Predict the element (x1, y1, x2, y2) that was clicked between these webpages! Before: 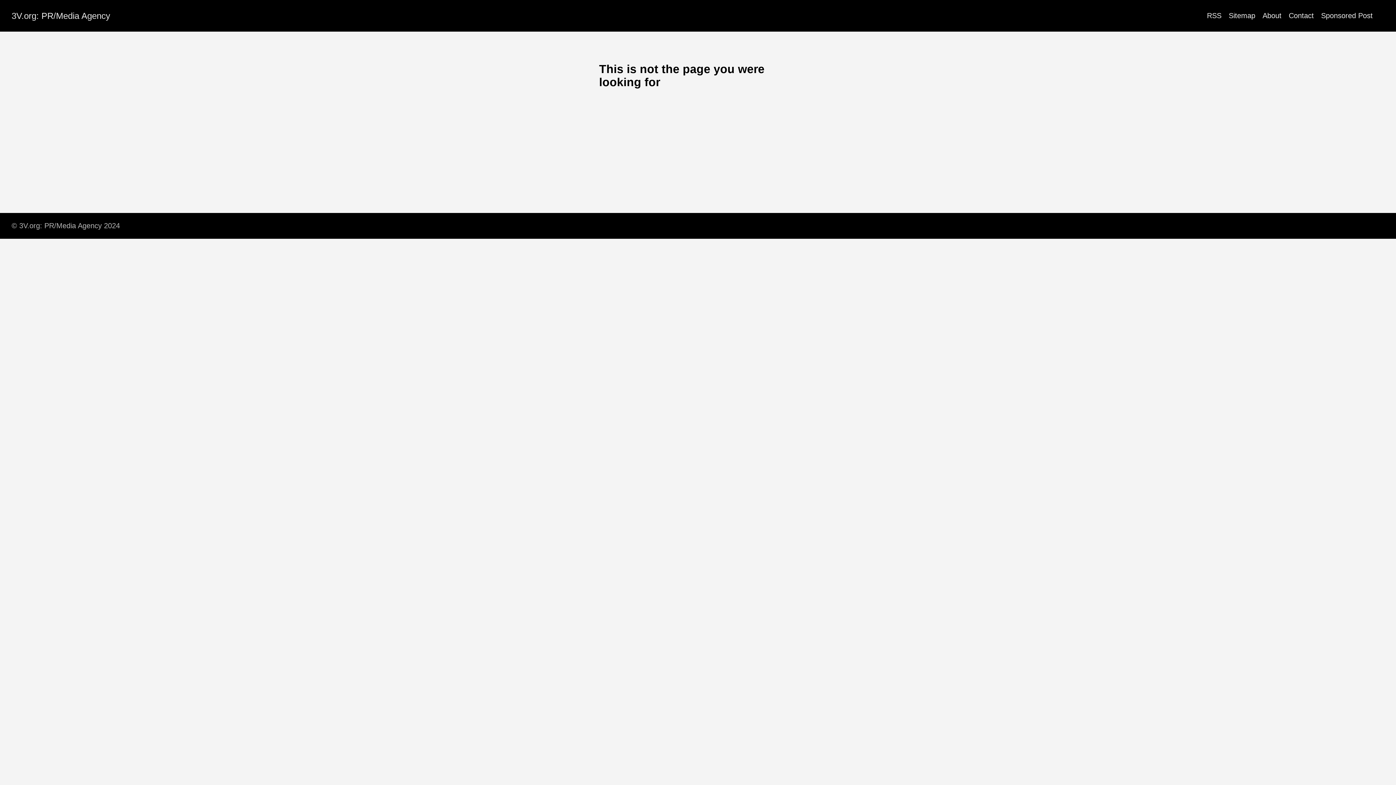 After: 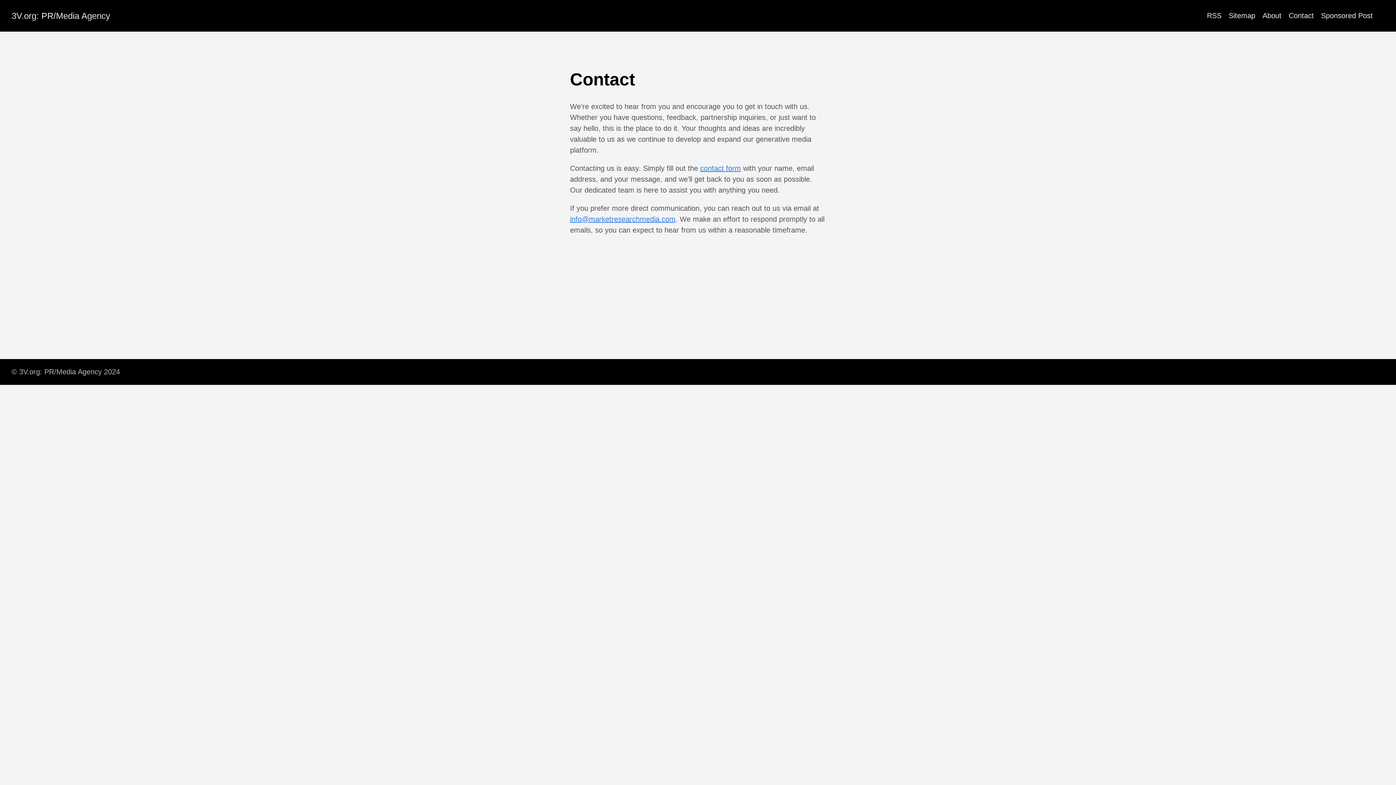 Action: label: Contact bbox: (1289, 11, 1314, 19)